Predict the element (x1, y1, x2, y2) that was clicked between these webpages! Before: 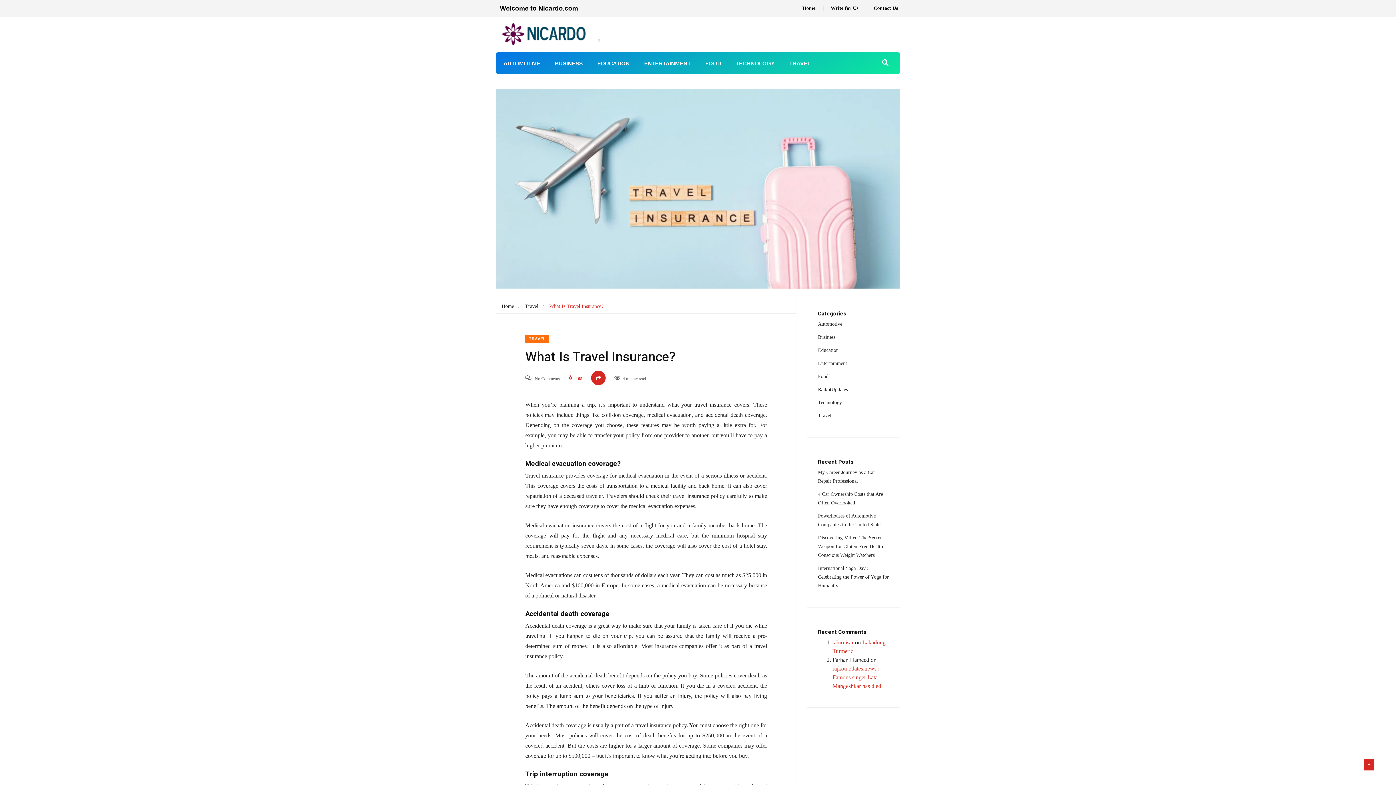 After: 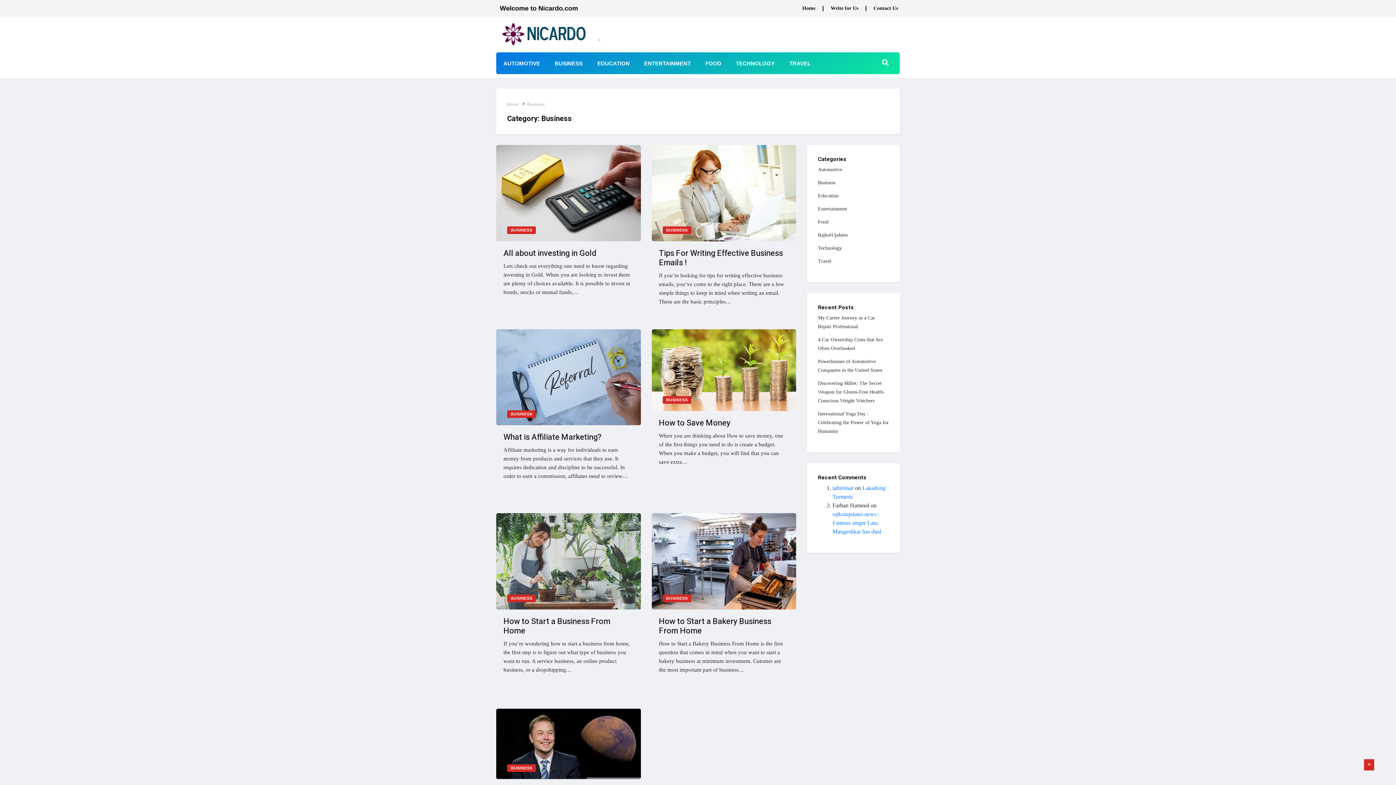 Action: bbox: (547, 52, 590, 74) label: BUSINESS